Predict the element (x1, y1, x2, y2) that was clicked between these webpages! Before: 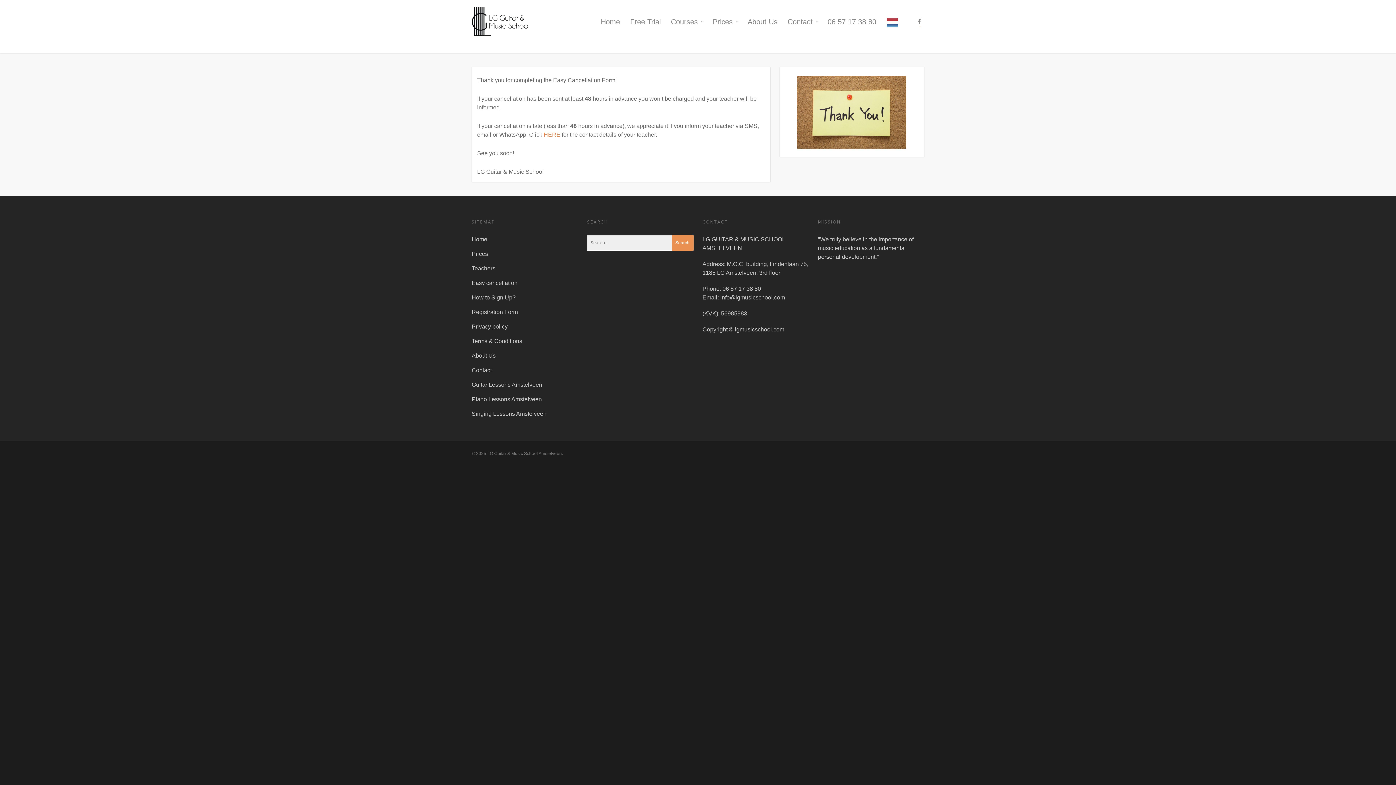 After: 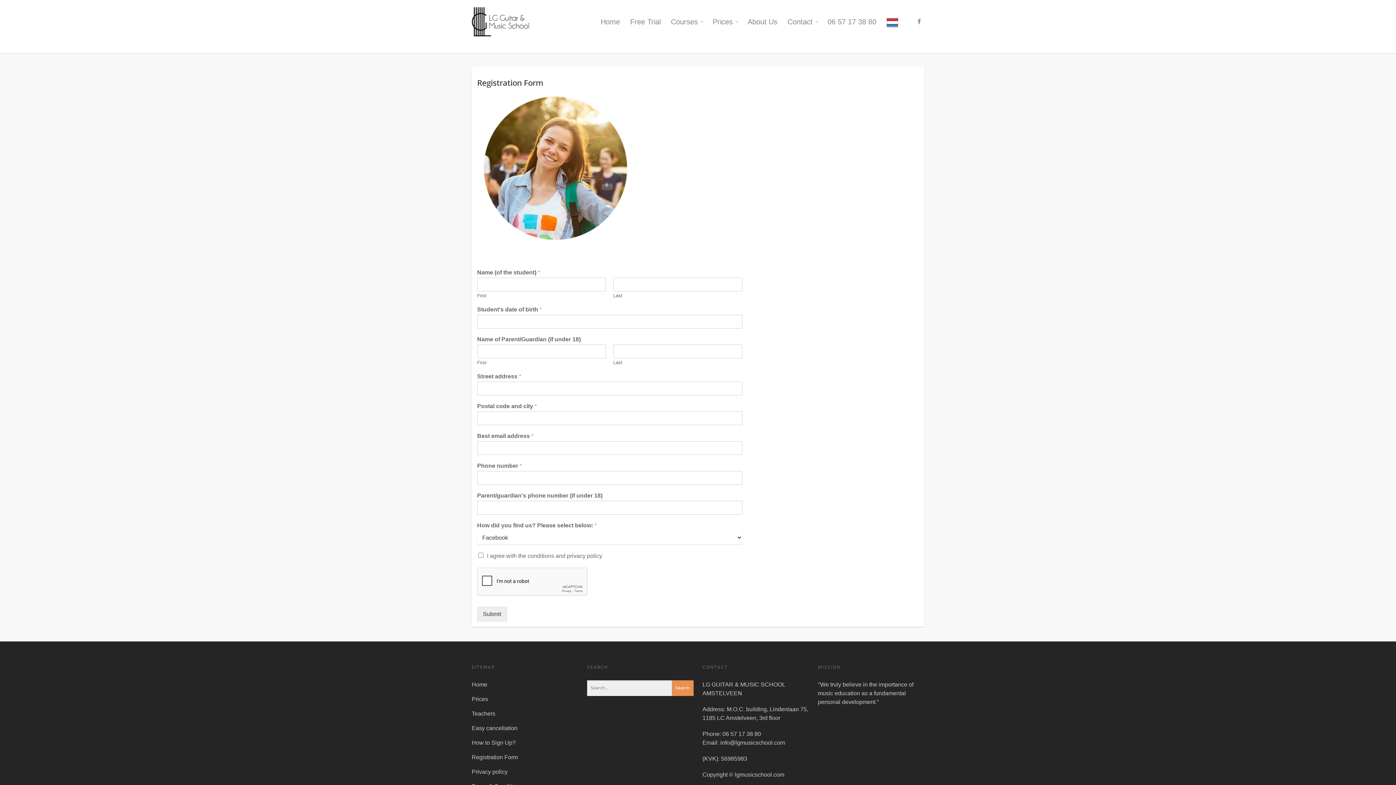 Action: label: Registration Form bbox: (471, 305, 578, 319)